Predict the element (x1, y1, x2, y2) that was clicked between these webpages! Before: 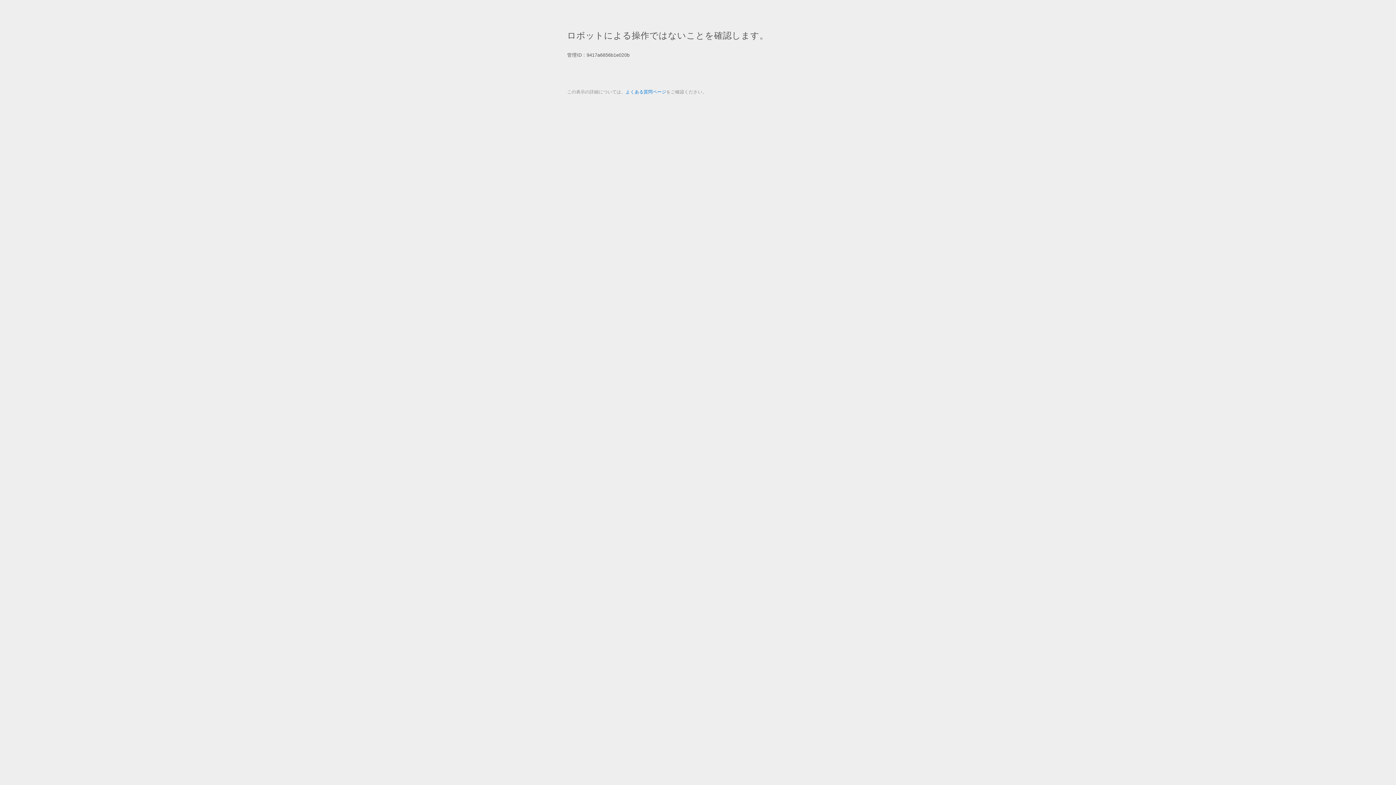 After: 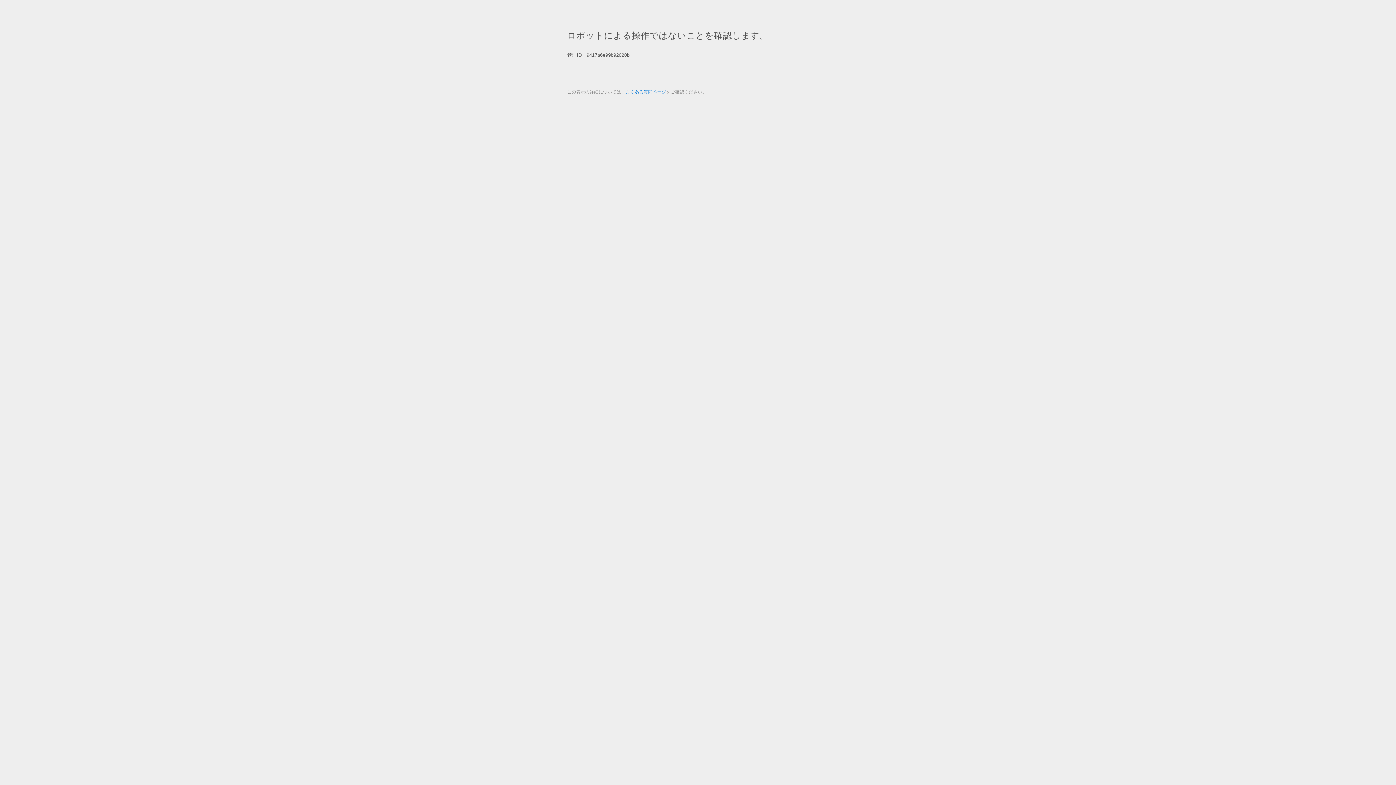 Action: label: よくある質問ページ bbox: (625, 89, 666, 94)